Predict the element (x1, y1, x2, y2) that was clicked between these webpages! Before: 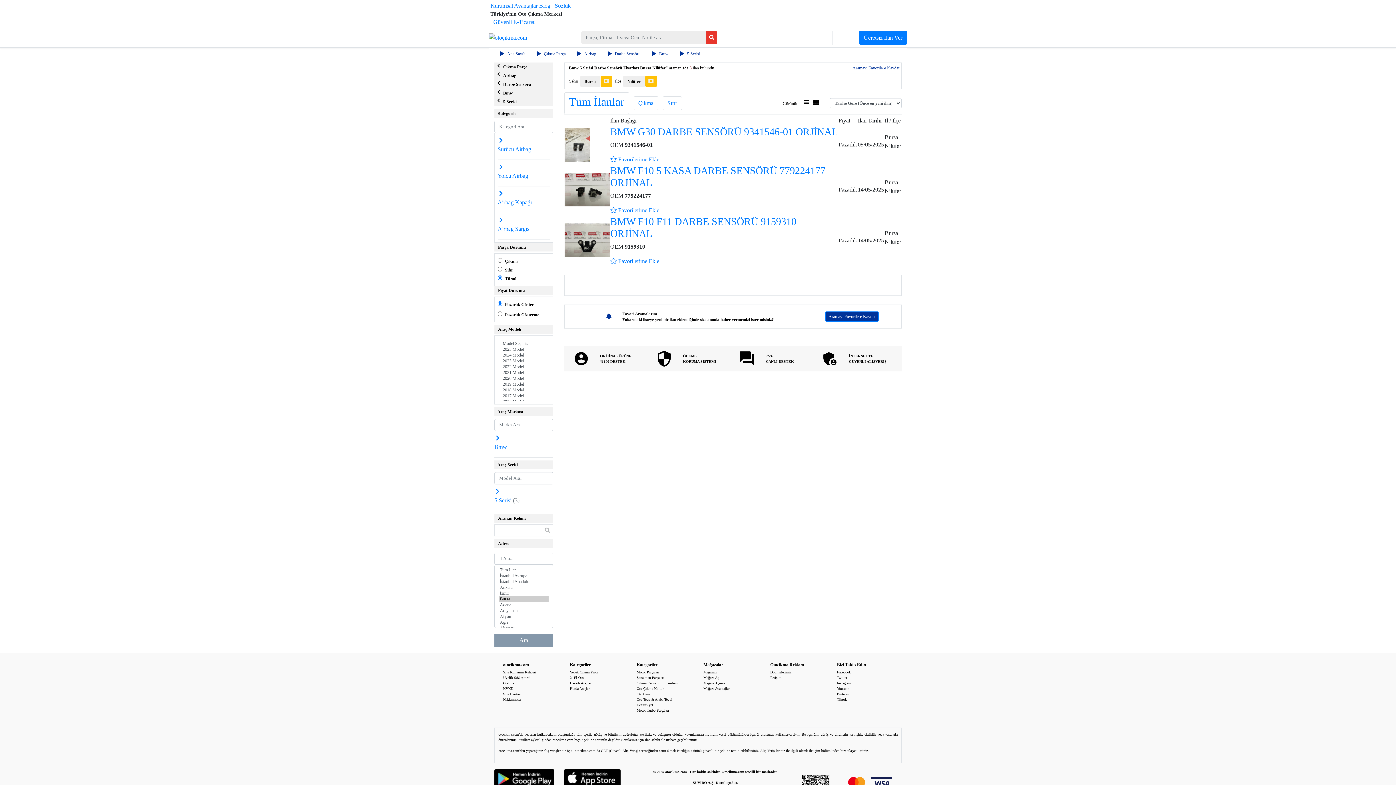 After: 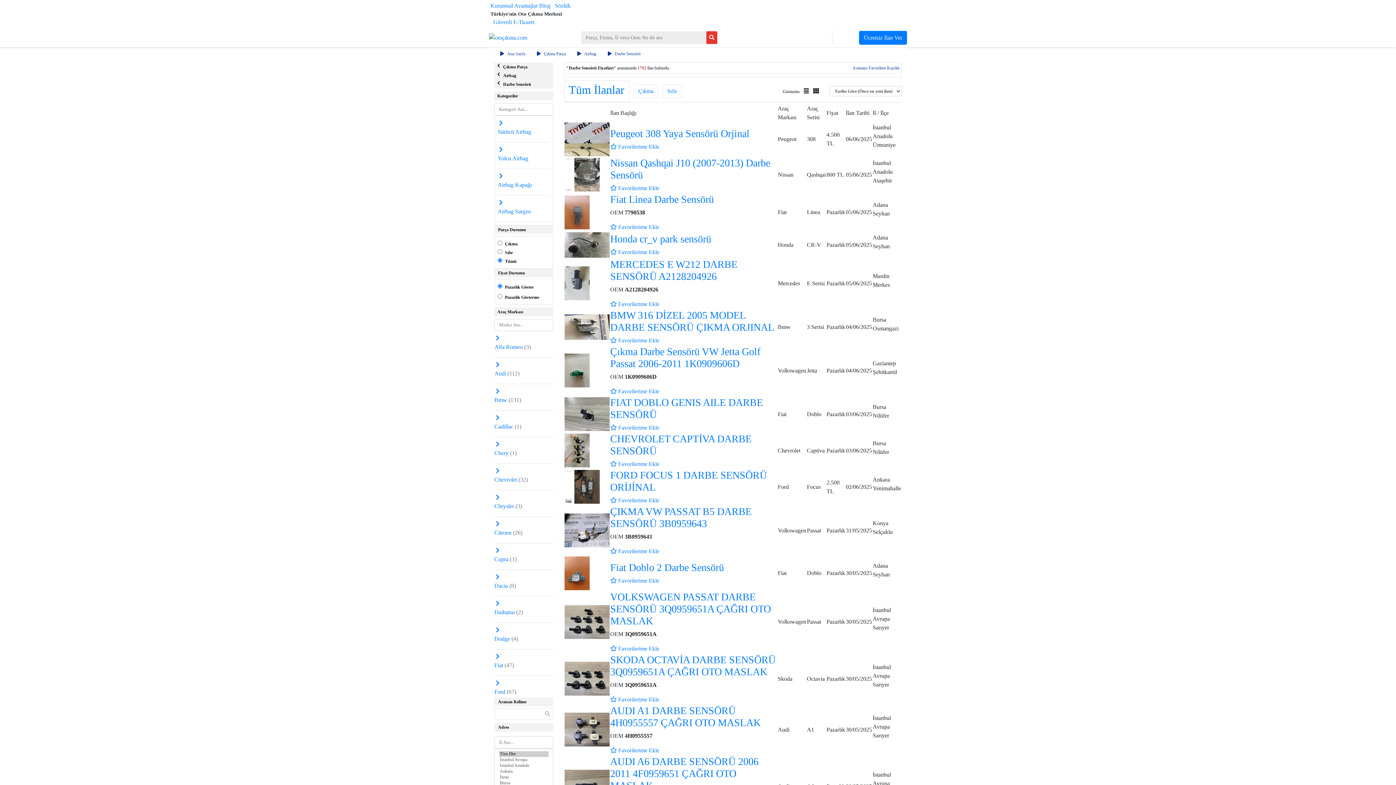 Action: label: Darbe Sensörü bbox: (602, 47, 646, 60)